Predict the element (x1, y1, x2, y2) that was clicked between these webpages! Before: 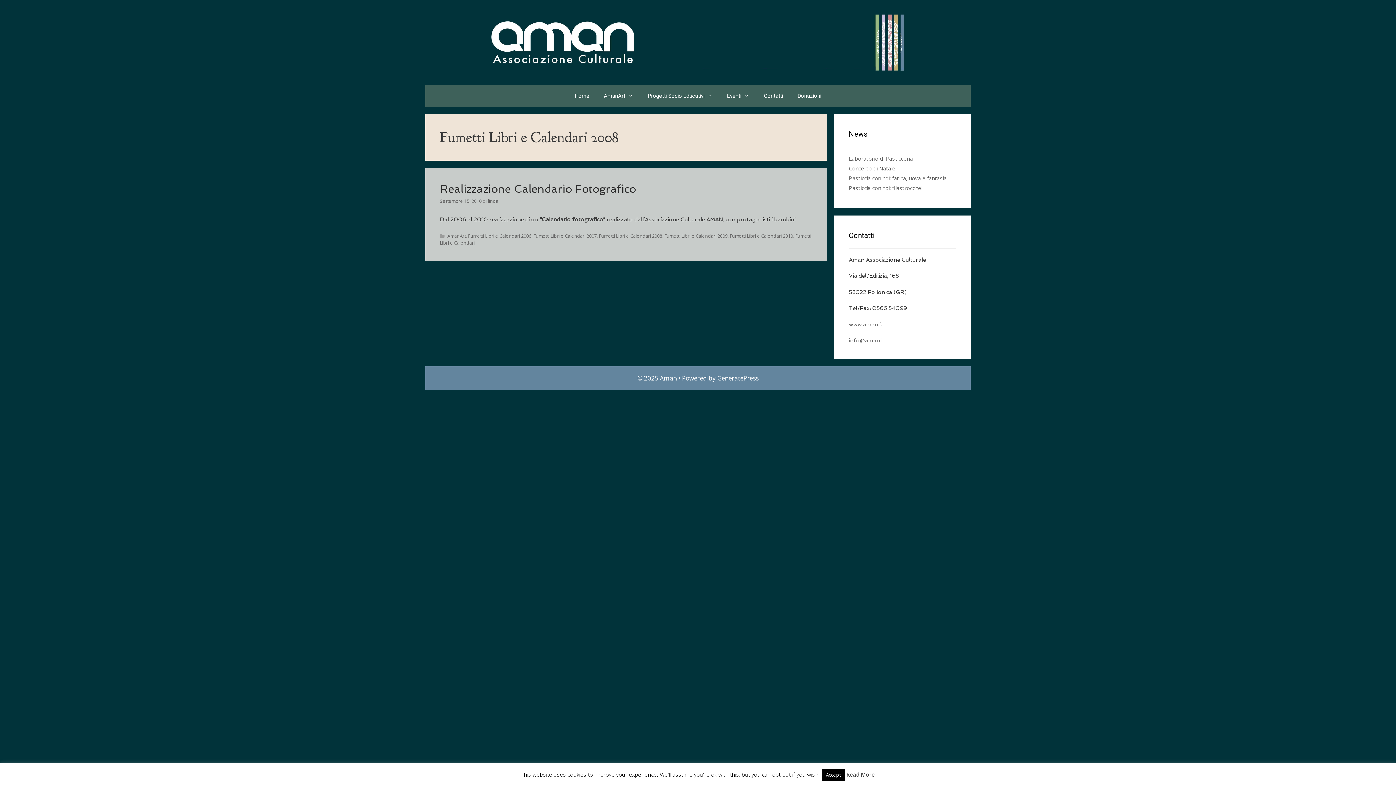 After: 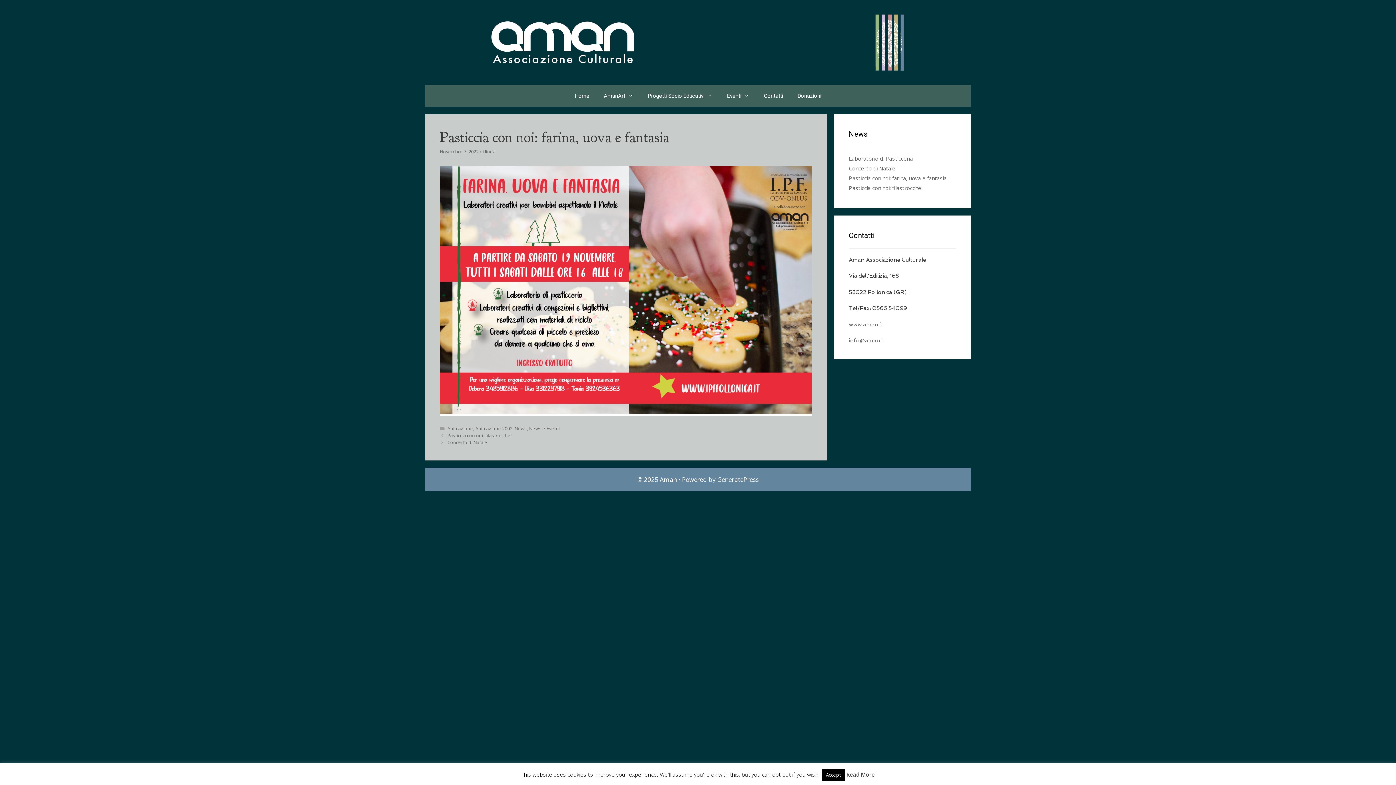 Action: bbox: (849, 174, 946, 181) label: Pasticcia con noi: farina, uova e fantasia